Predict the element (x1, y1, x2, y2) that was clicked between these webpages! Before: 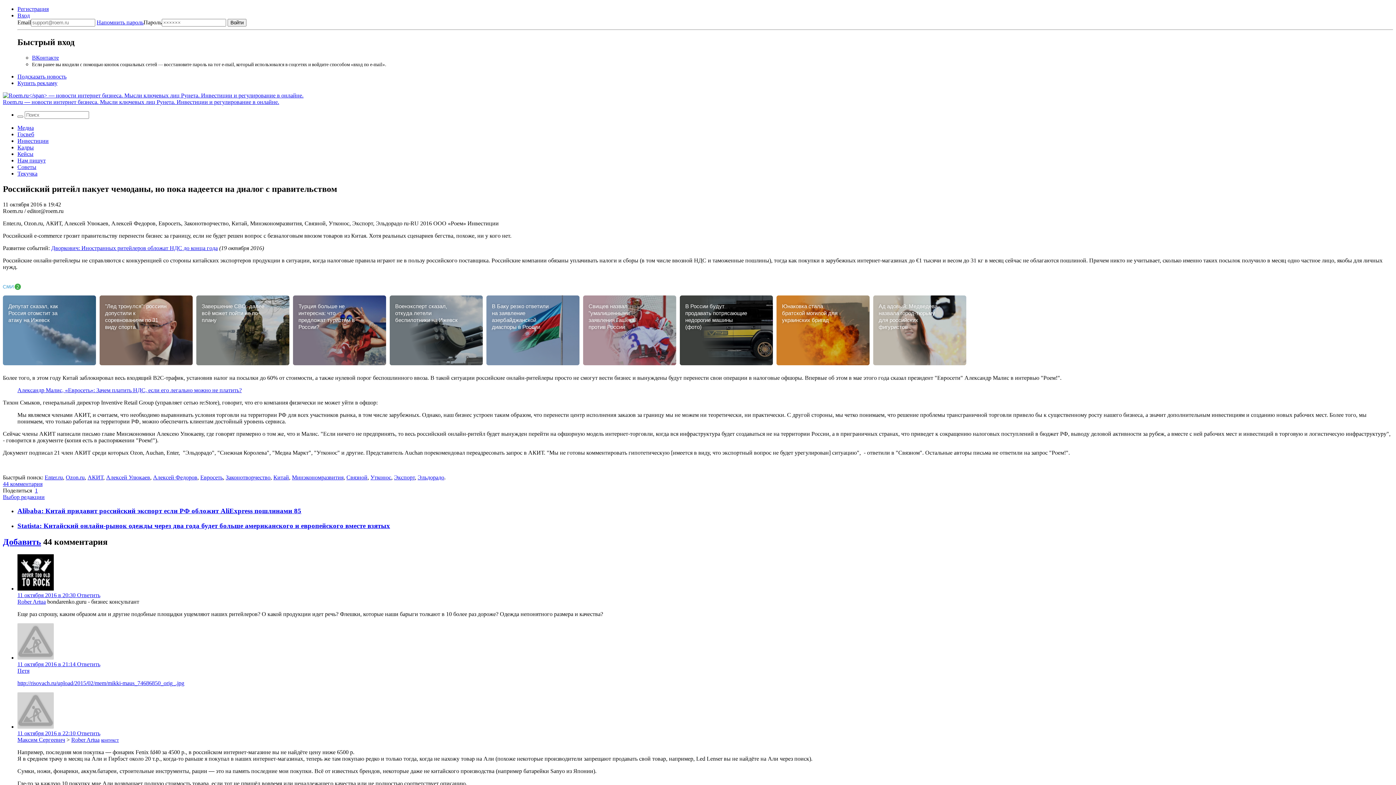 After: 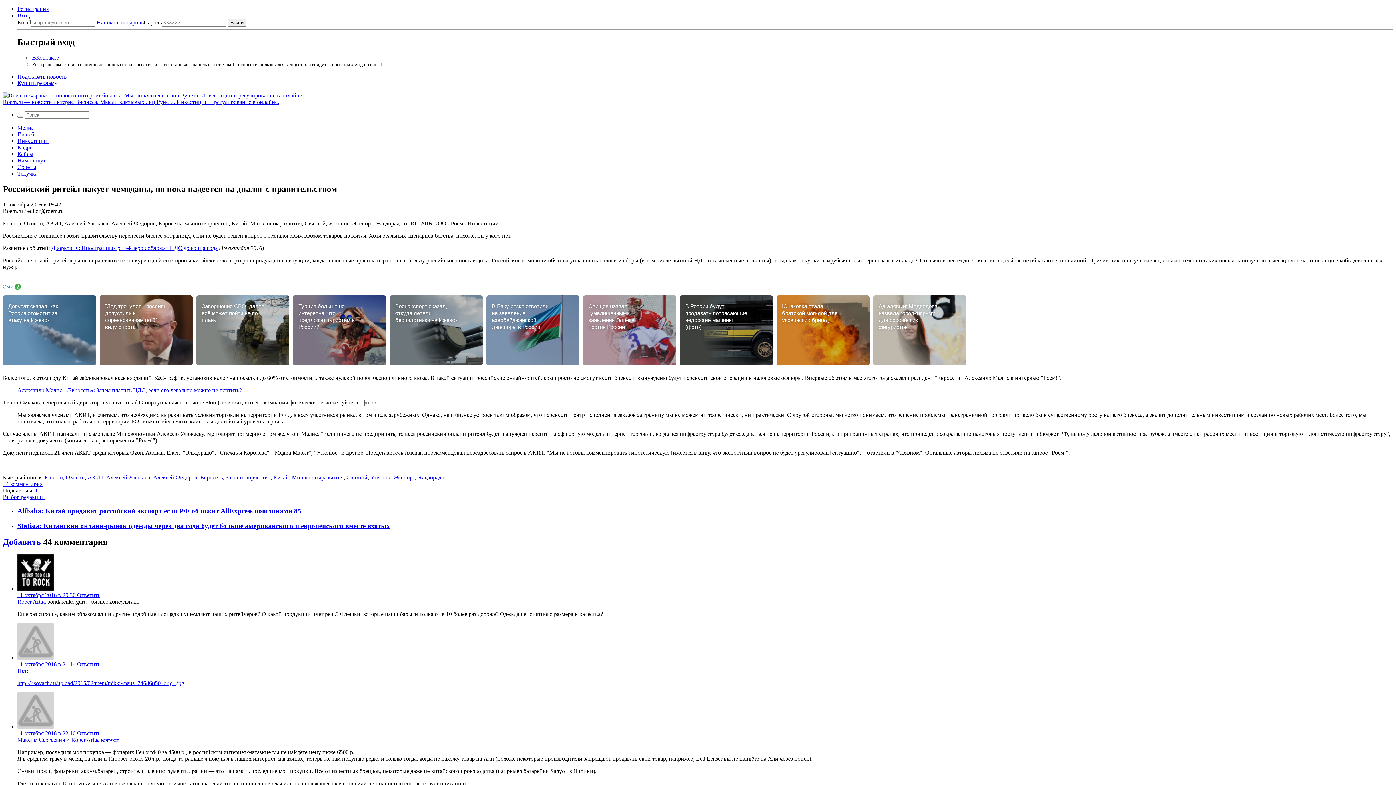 Action: label: Выбор редакции bbox: (2, 494, 44, 500)